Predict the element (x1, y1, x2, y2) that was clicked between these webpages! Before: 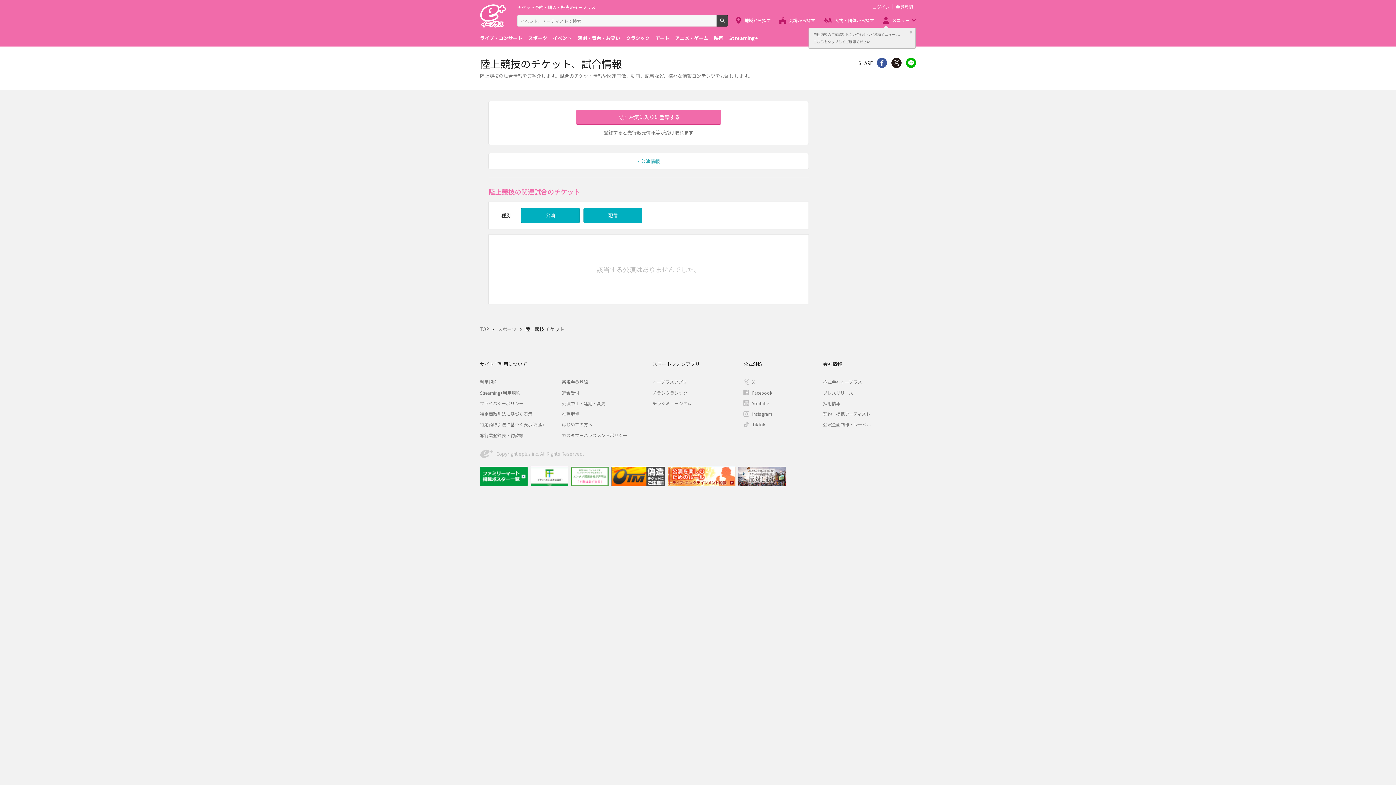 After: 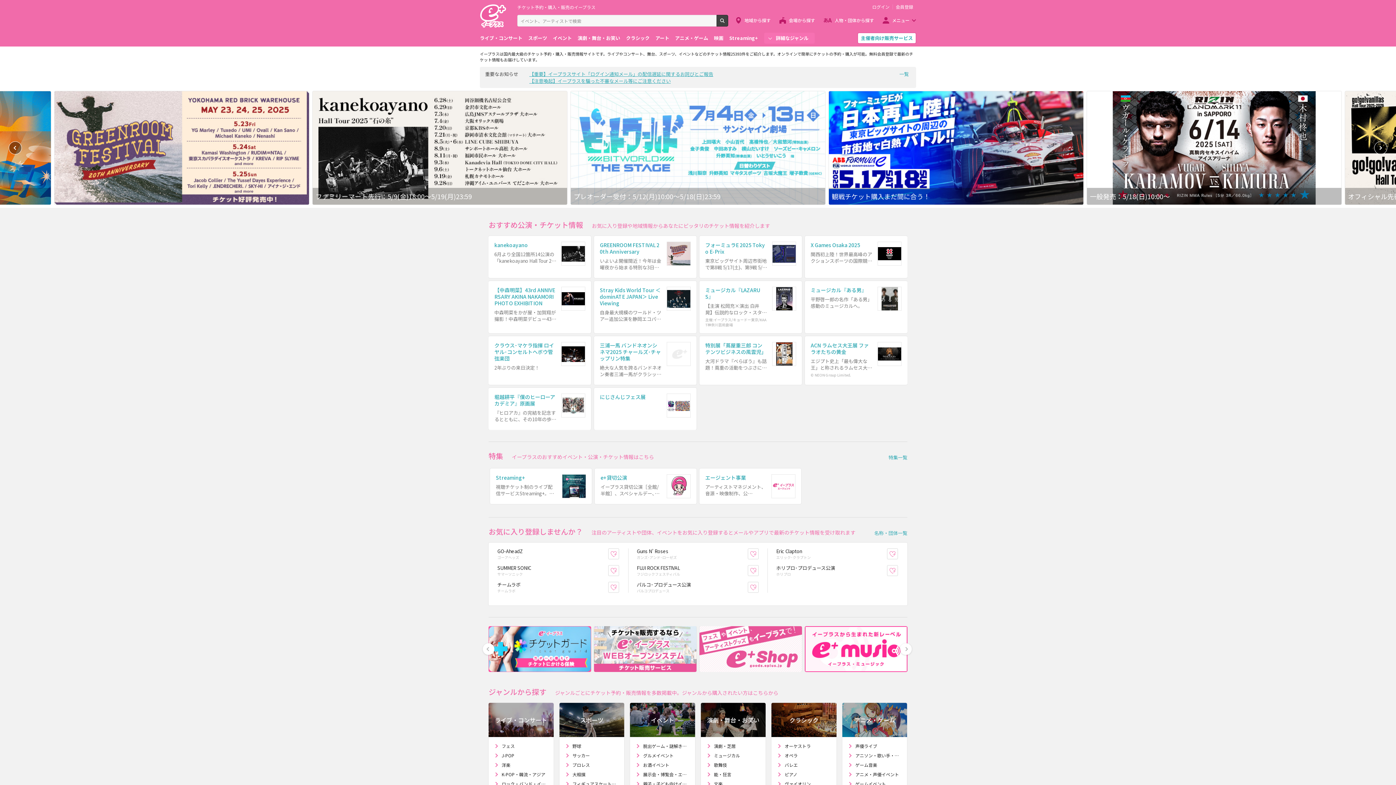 Action: bbox: (480, 325, 489, 332) label: TOP